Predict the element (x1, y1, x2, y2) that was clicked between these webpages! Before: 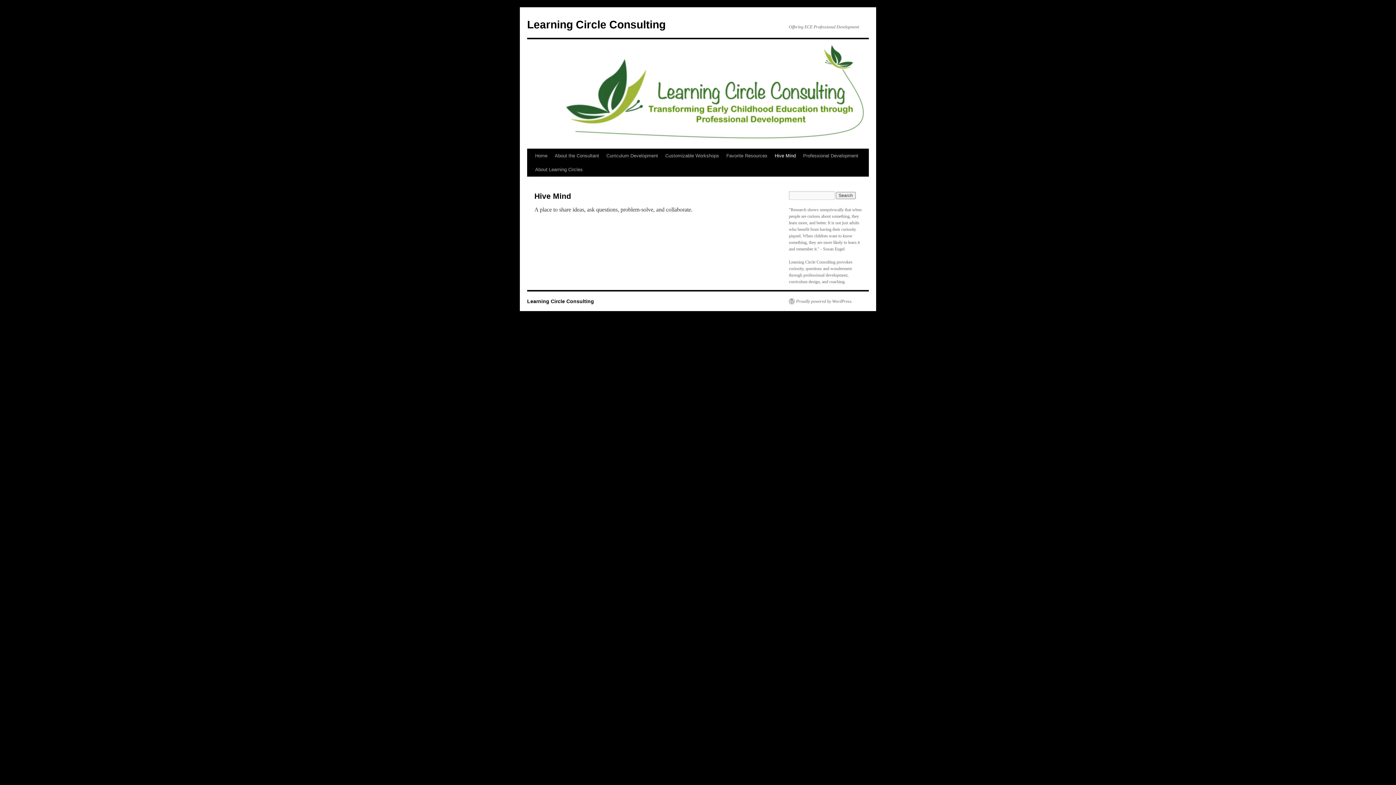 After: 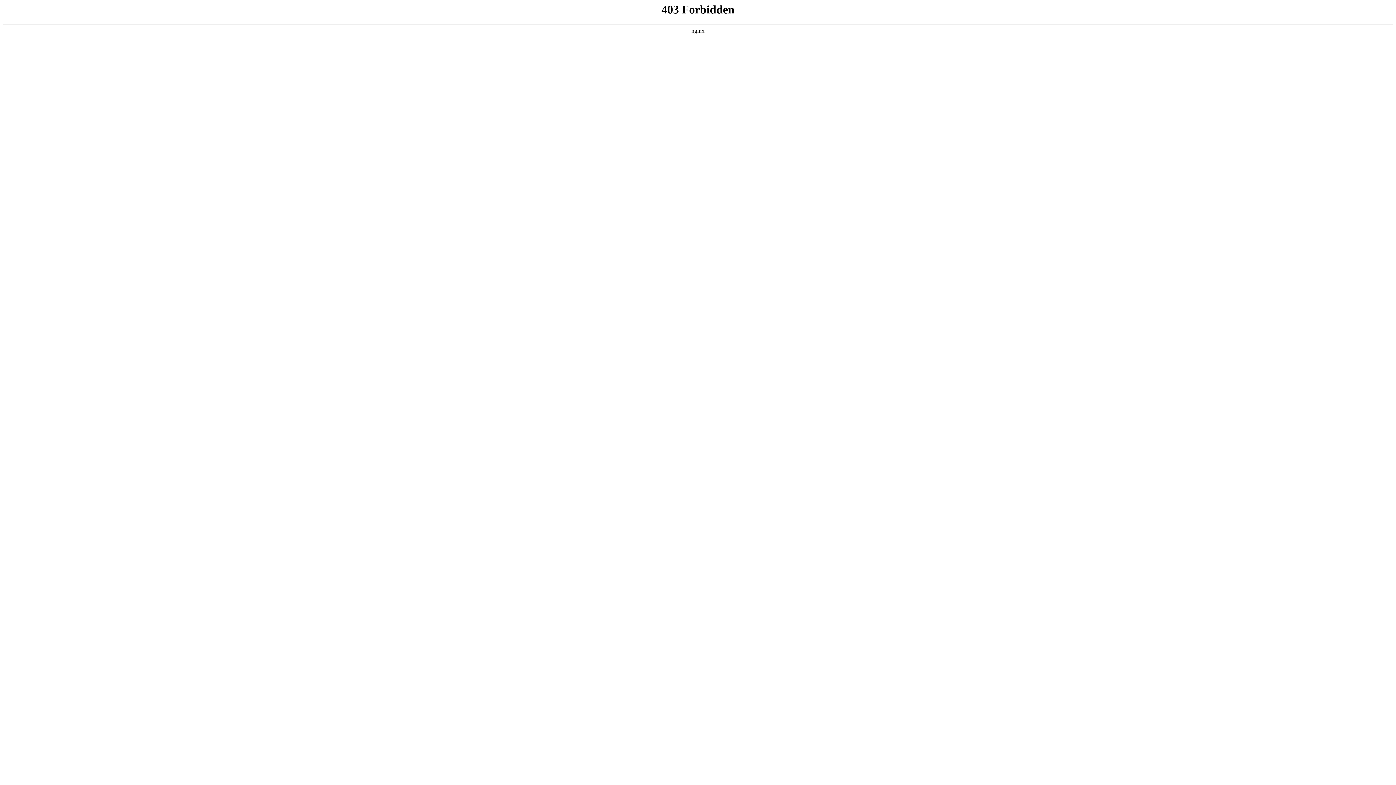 Action: bbox: (789, 298, 852, 304) label: Proudly powered by WordPress.